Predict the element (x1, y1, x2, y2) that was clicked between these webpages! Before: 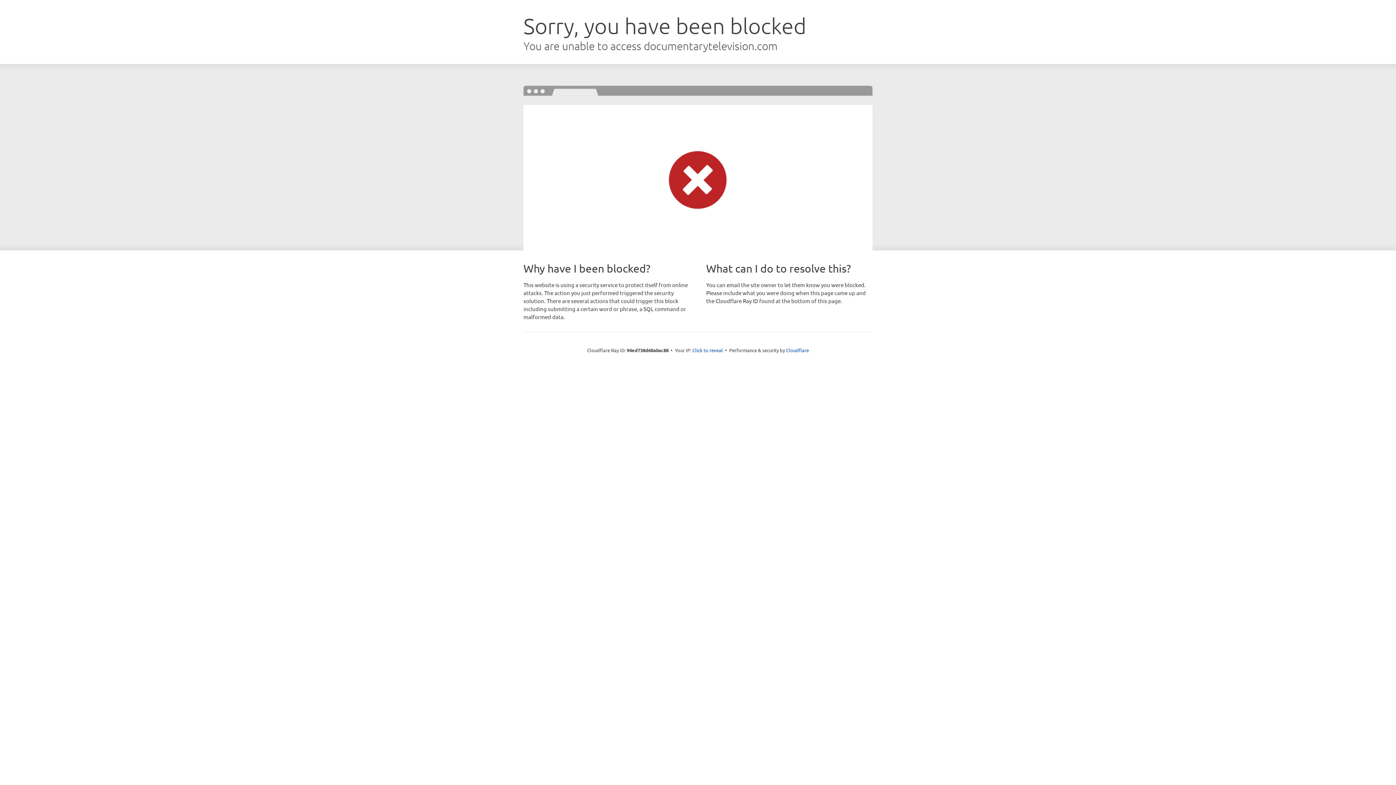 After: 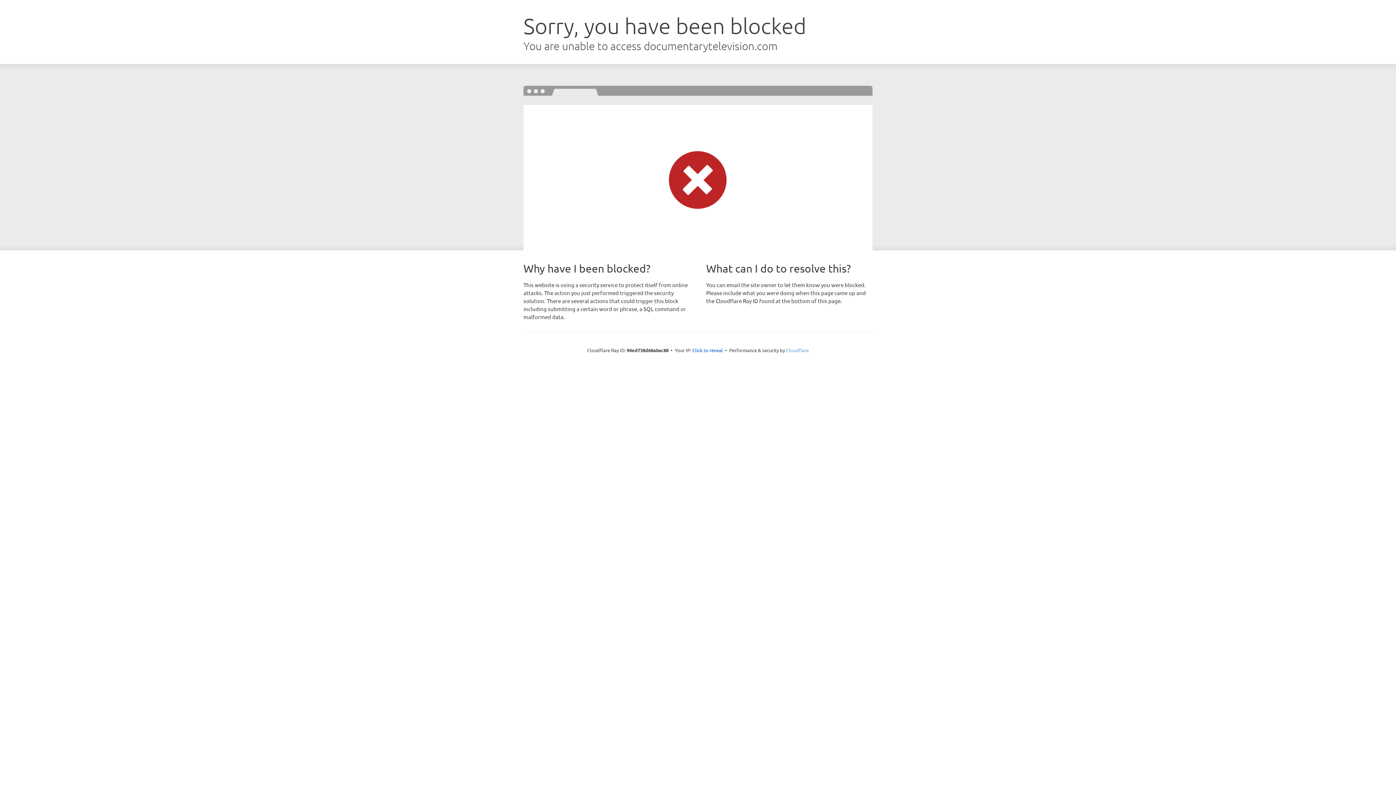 Action: label: Cloudflare bbox: (786, 347, 809, 353)